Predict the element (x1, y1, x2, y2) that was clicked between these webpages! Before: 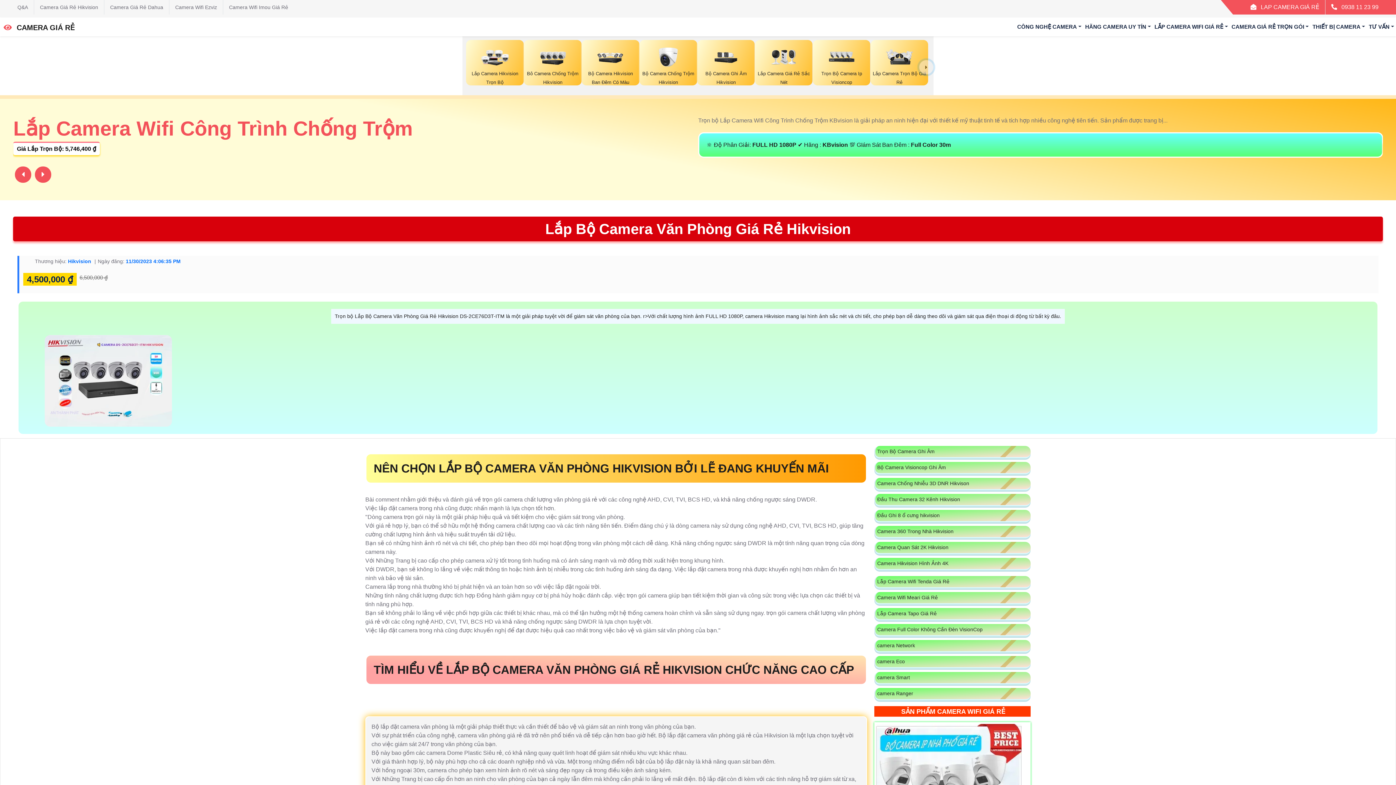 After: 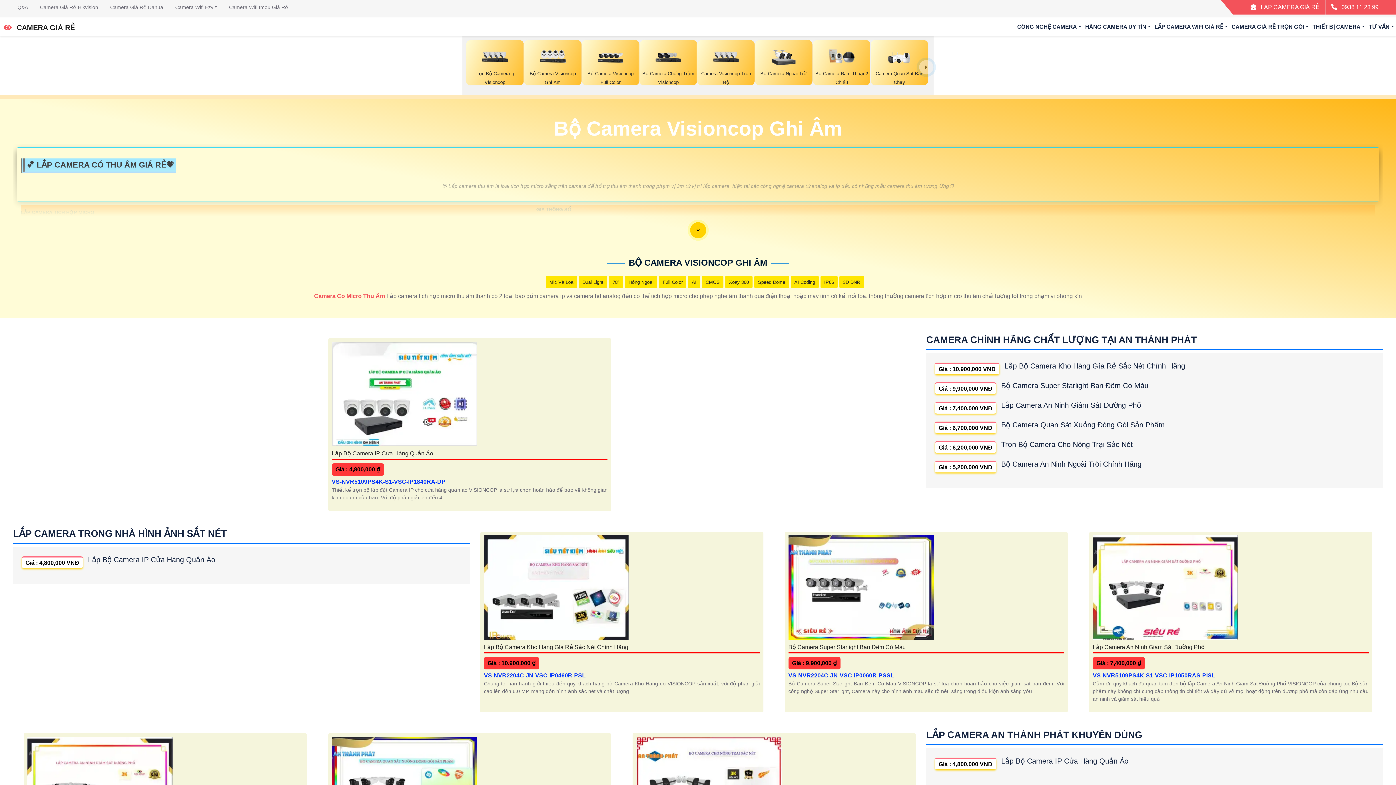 Action: label: Bộ Camera Visioncop Ghi Âm bbox: (877, 463, 1029, 471)